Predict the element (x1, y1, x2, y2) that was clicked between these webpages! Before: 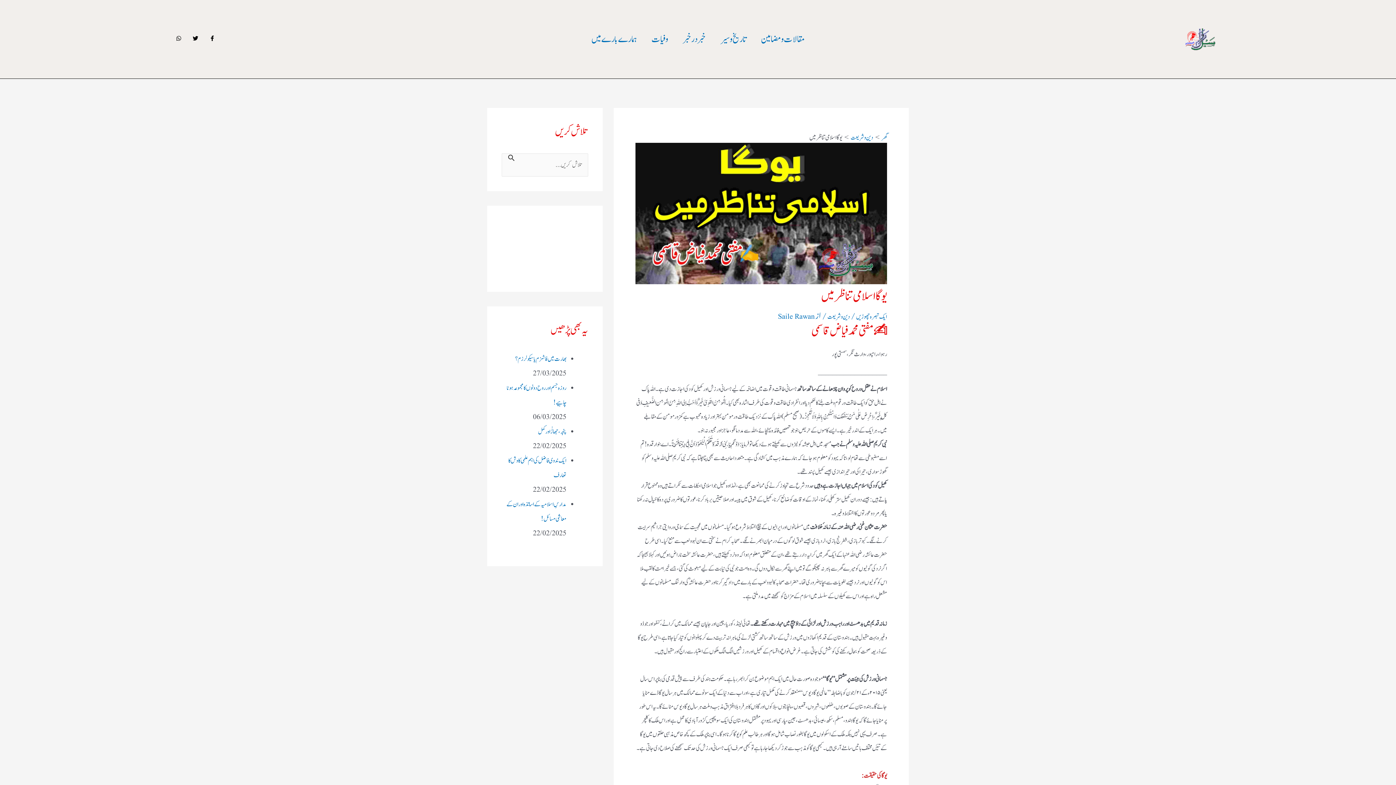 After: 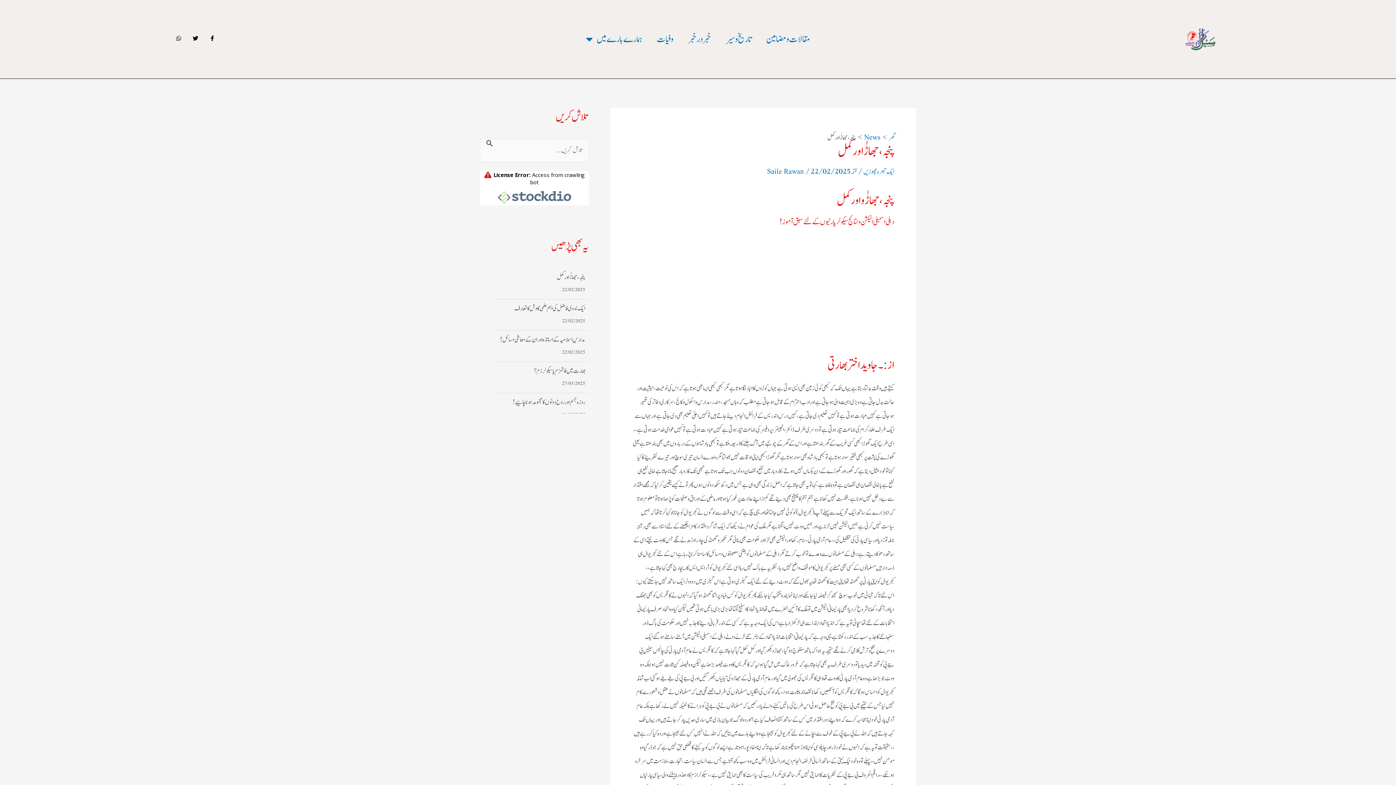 Action: label: پنجہ،جھاڑٰ اور کمل bbox: (510, 457, 566, 465)